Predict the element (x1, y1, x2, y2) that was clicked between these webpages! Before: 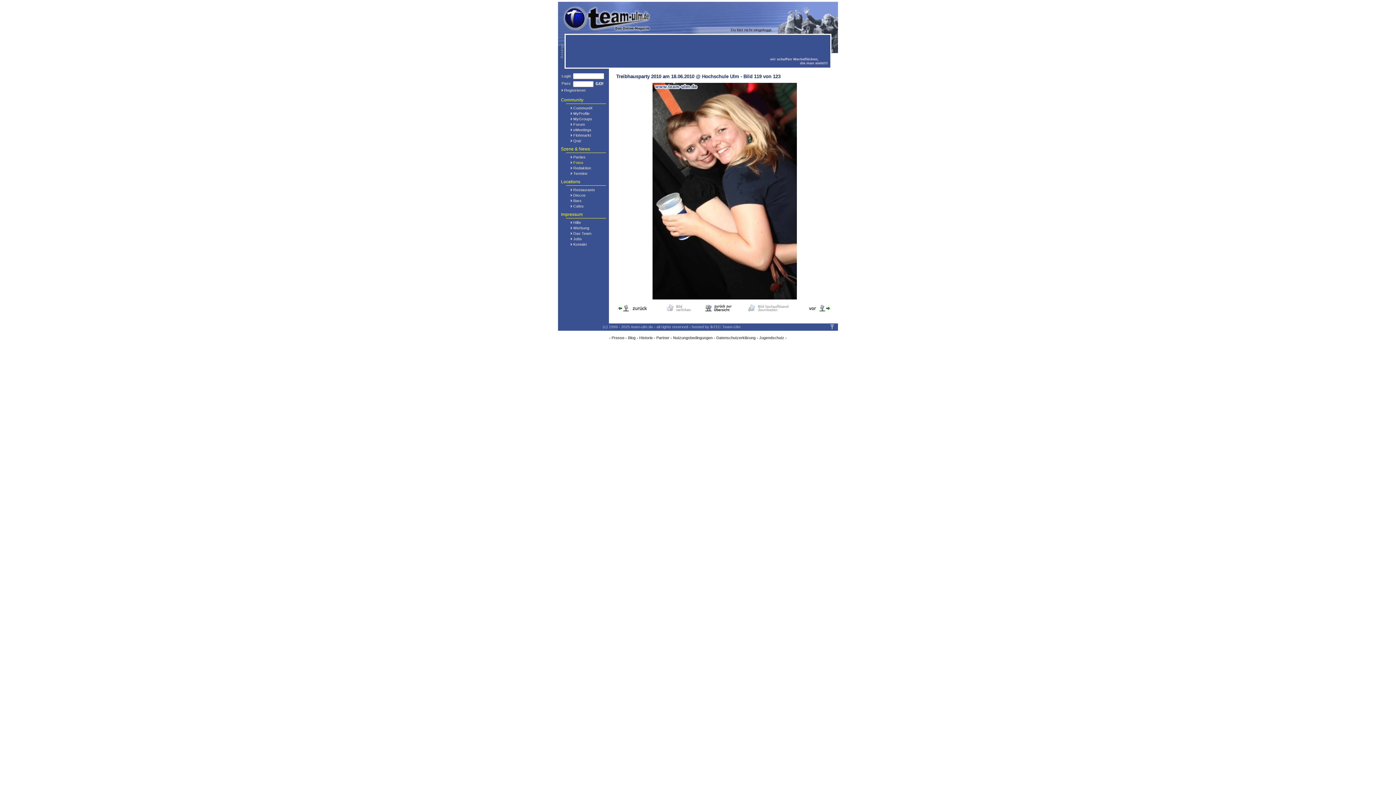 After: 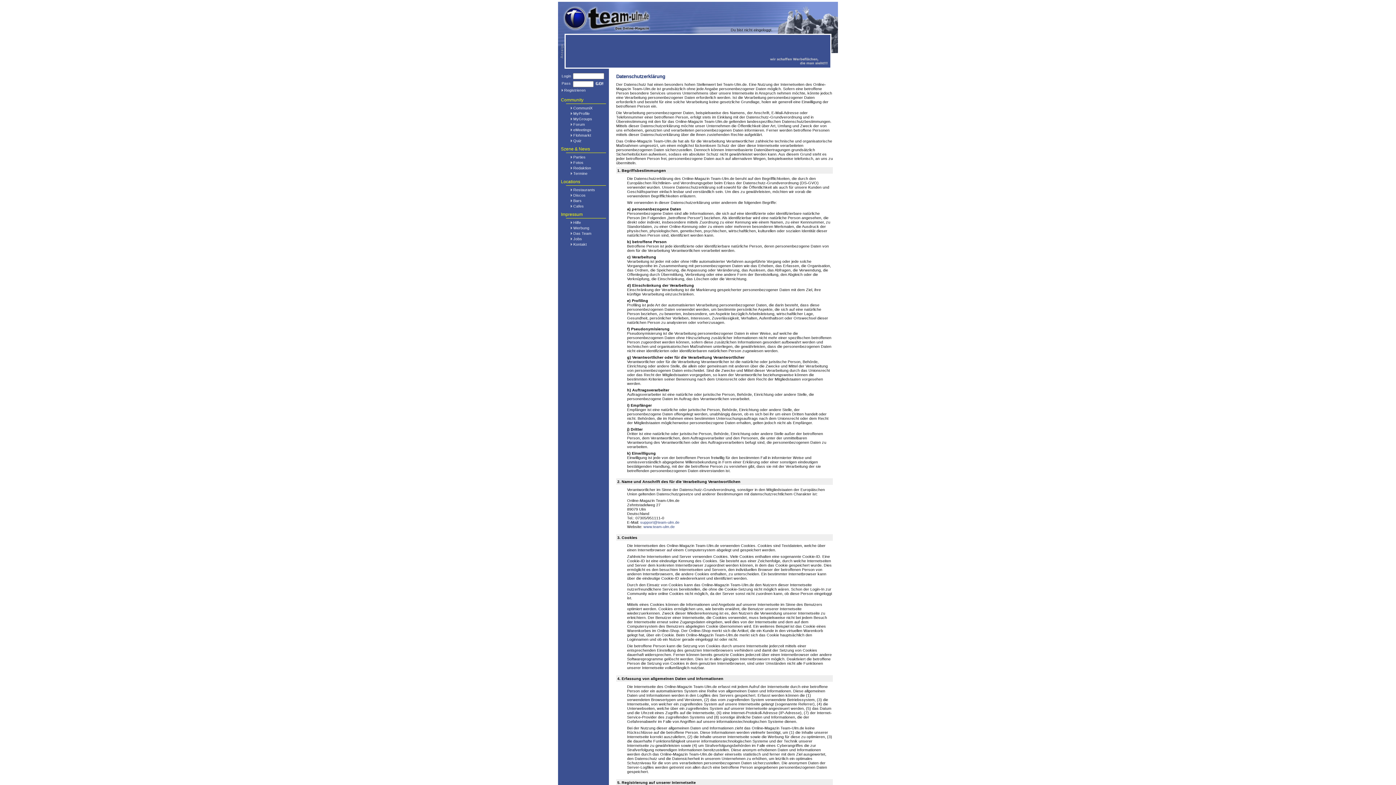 Action: label: Datenschutzerklärung bbox: (716, 335, 755, 340)